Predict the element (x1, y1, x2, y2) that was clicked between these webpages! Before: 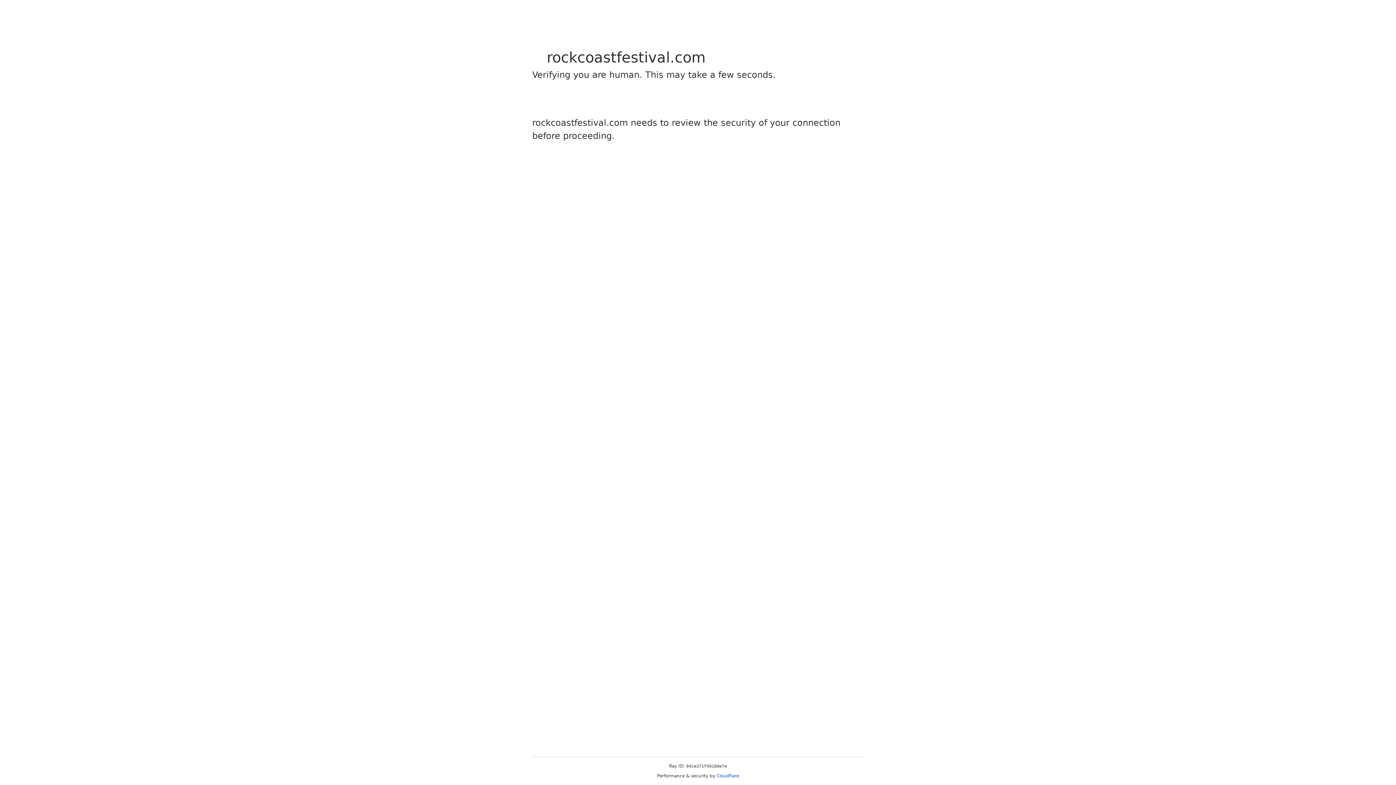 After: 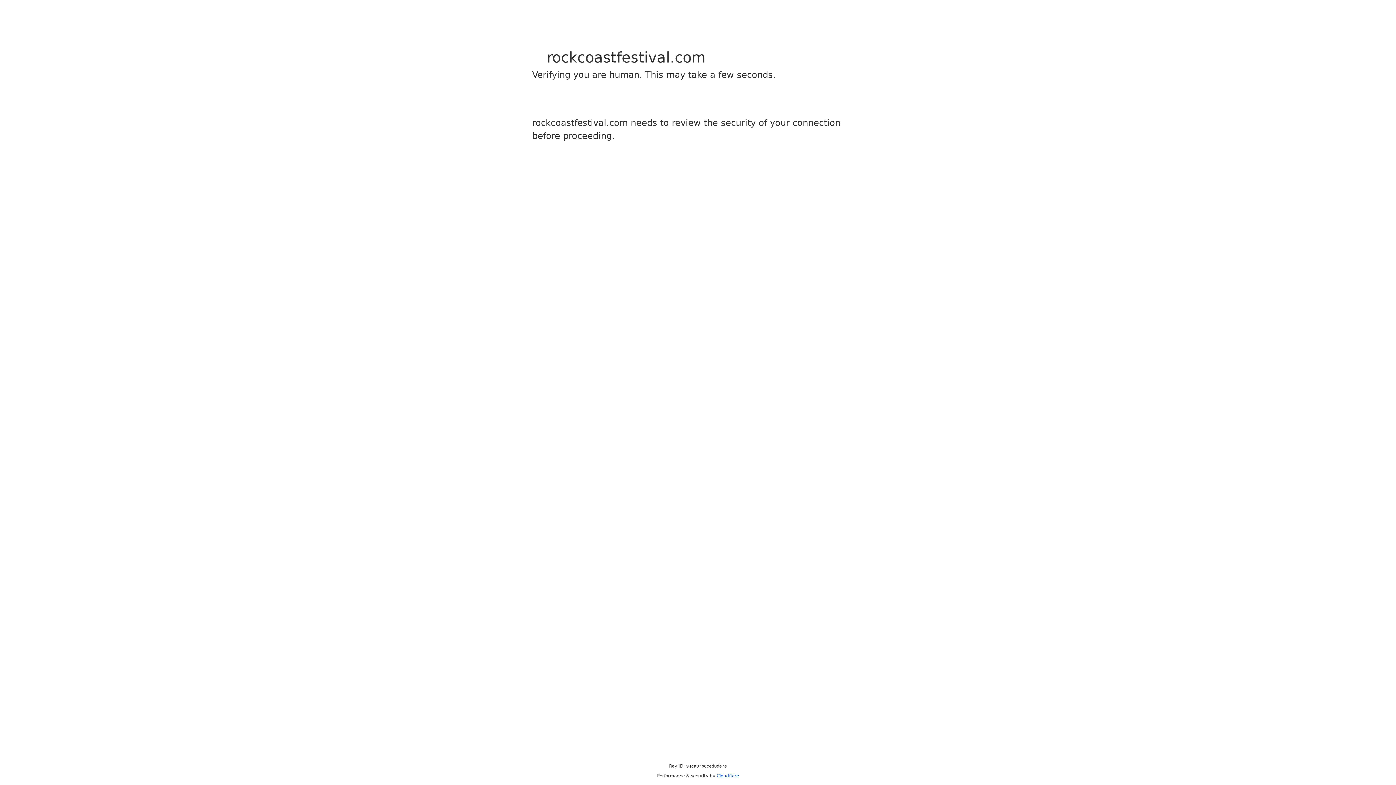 Action: label: Cloudflare bbox: (716, 773, 739, 778)